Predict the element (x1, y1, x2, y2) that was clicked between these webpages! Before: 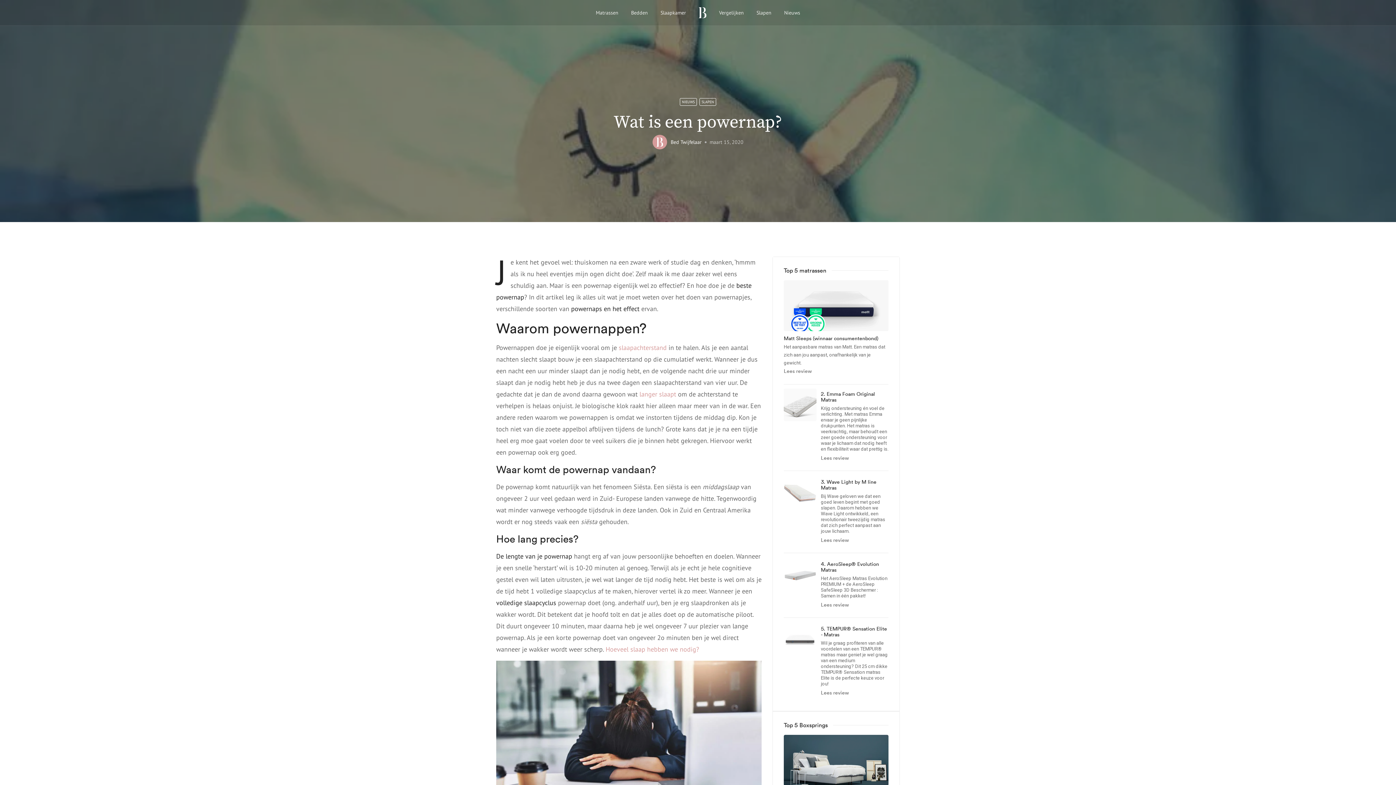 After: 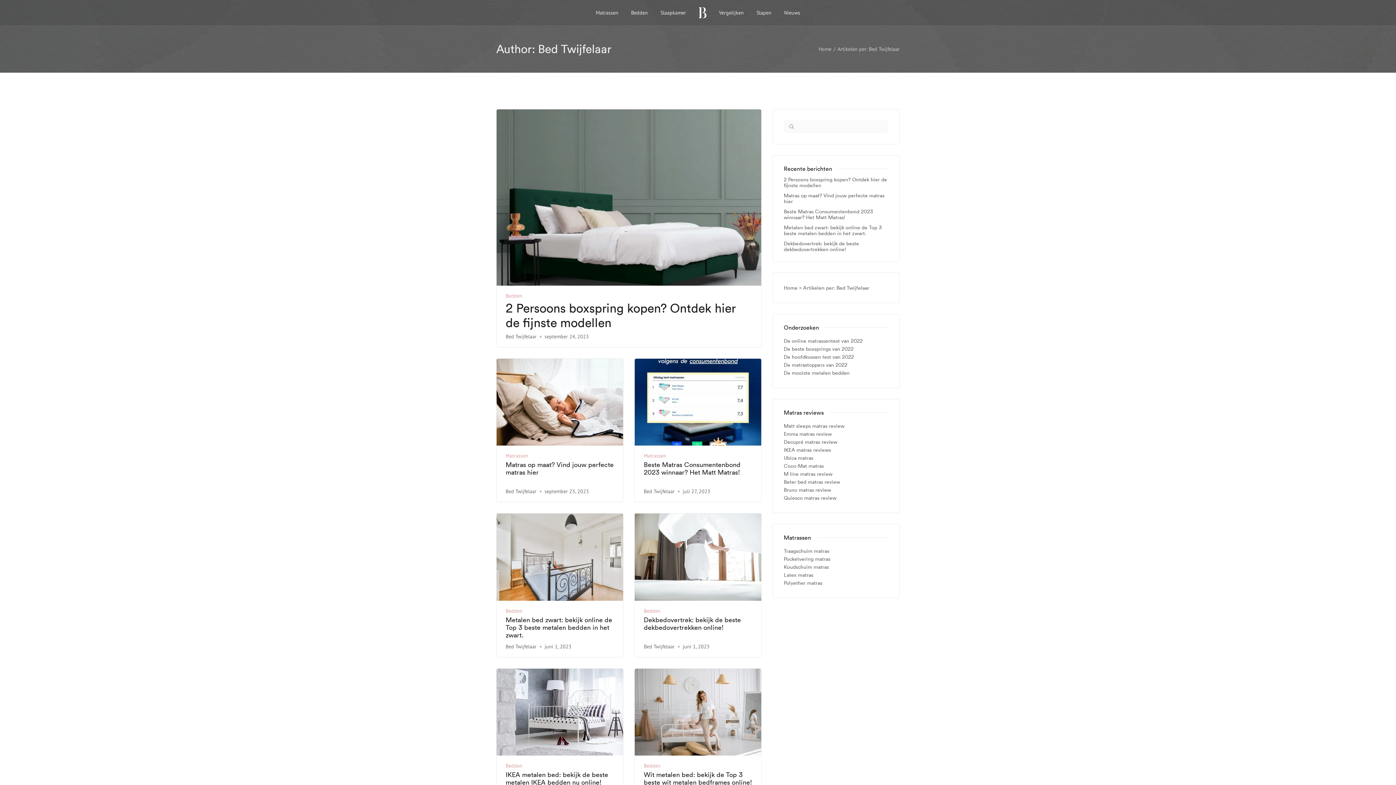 Action: bbox: (652, 134, 667, 149)